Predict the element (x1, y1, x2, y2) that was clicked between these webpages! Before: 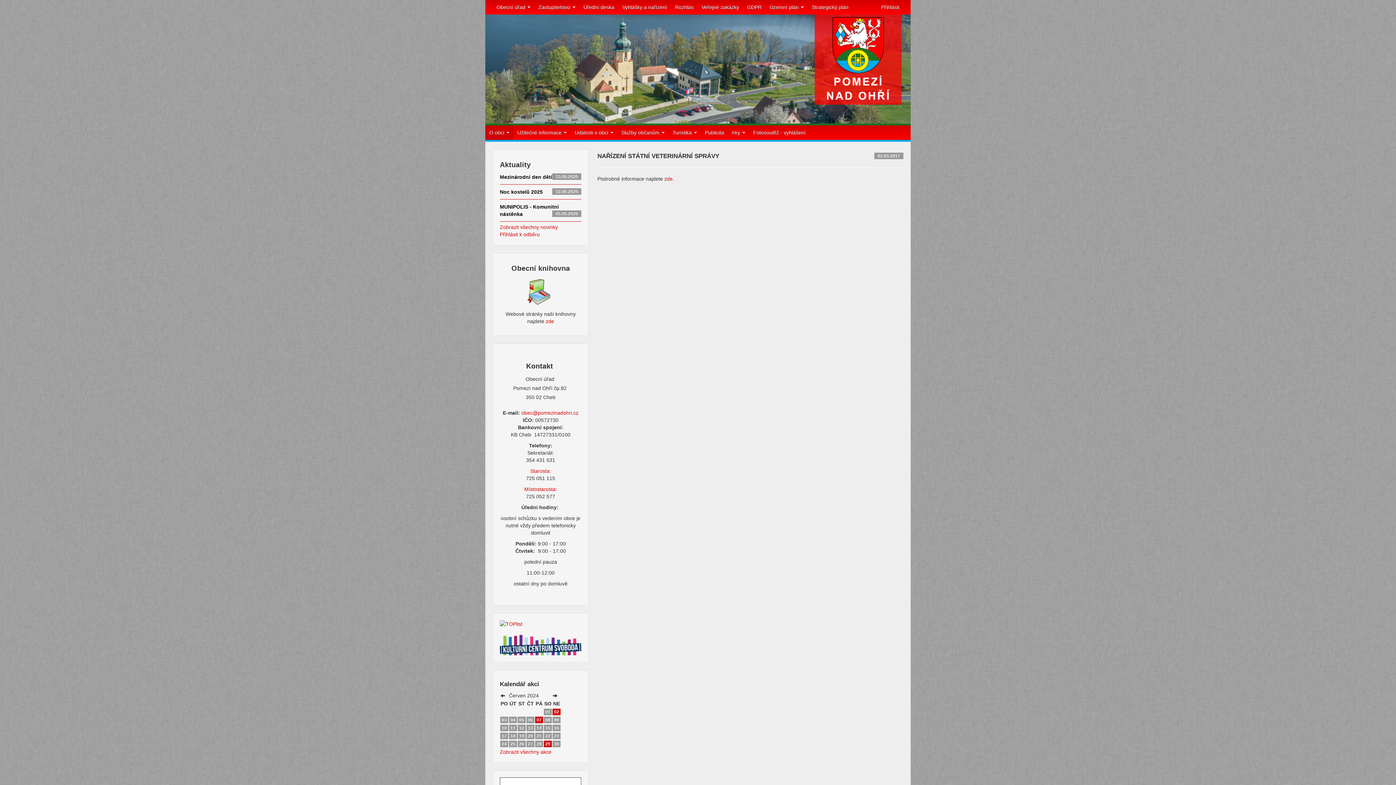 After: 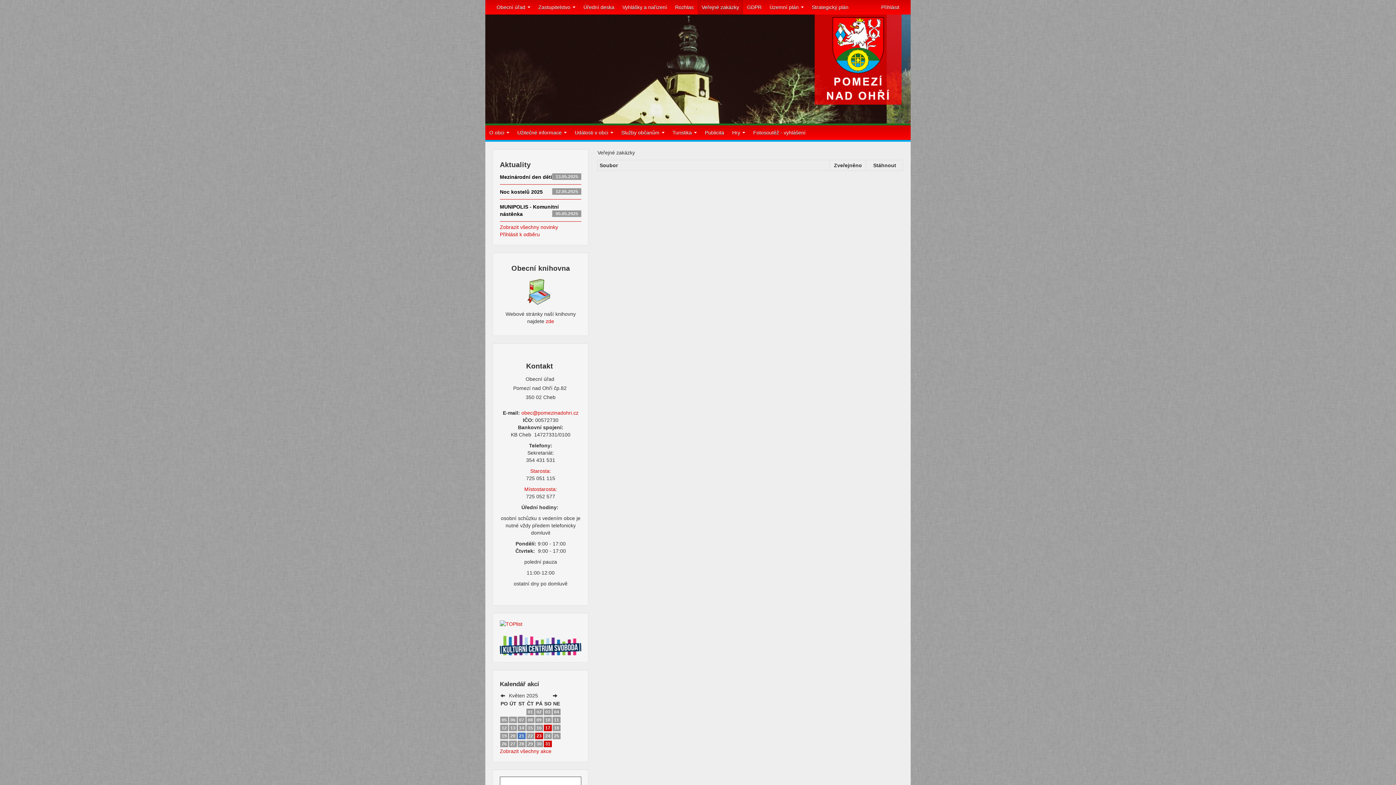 Action: bbox: (697, 0, 743, 14) label: Veřejné zakázky